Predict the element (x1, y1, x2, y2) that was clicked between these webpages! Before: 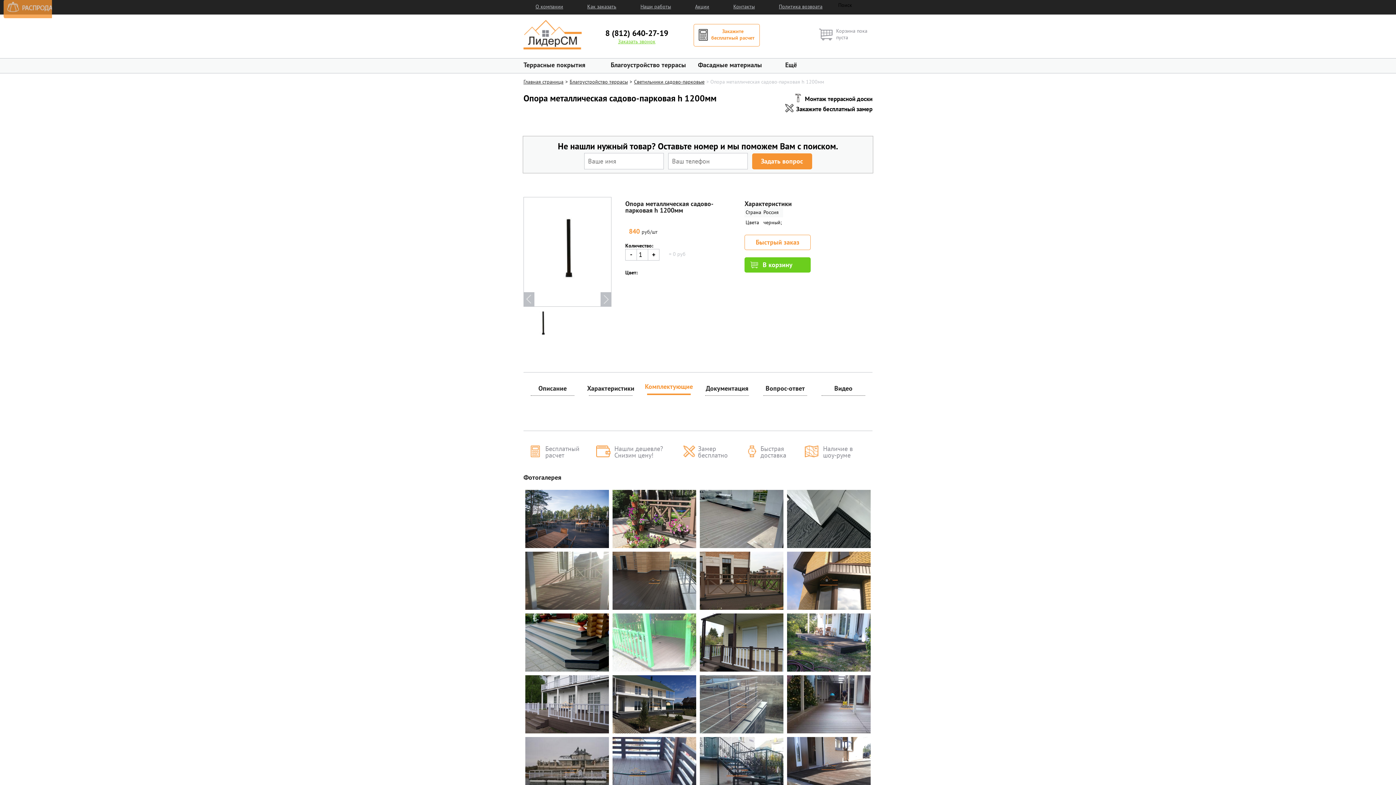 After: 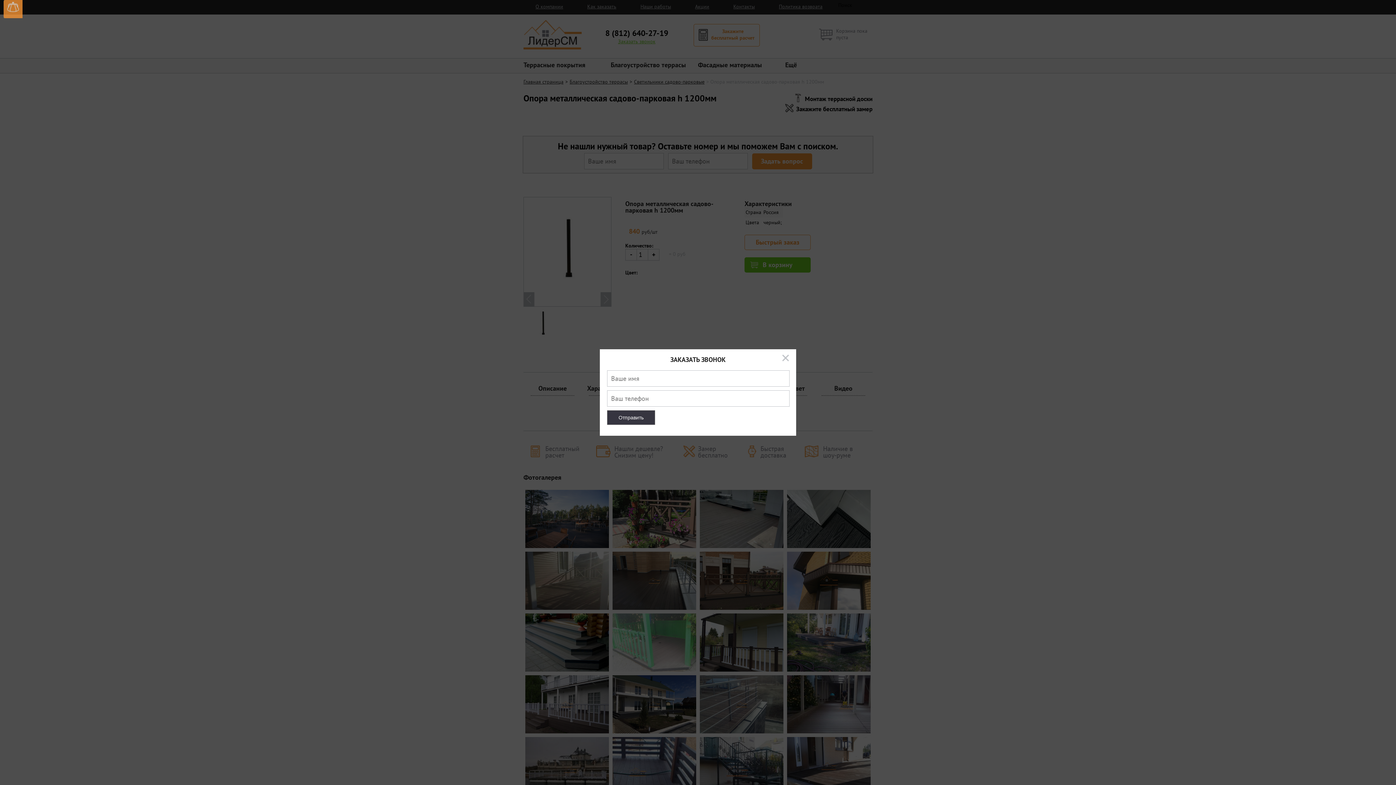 Action: bbox: (589, 445, 632, 458) label: Нашли дешевле? Снизим цену!